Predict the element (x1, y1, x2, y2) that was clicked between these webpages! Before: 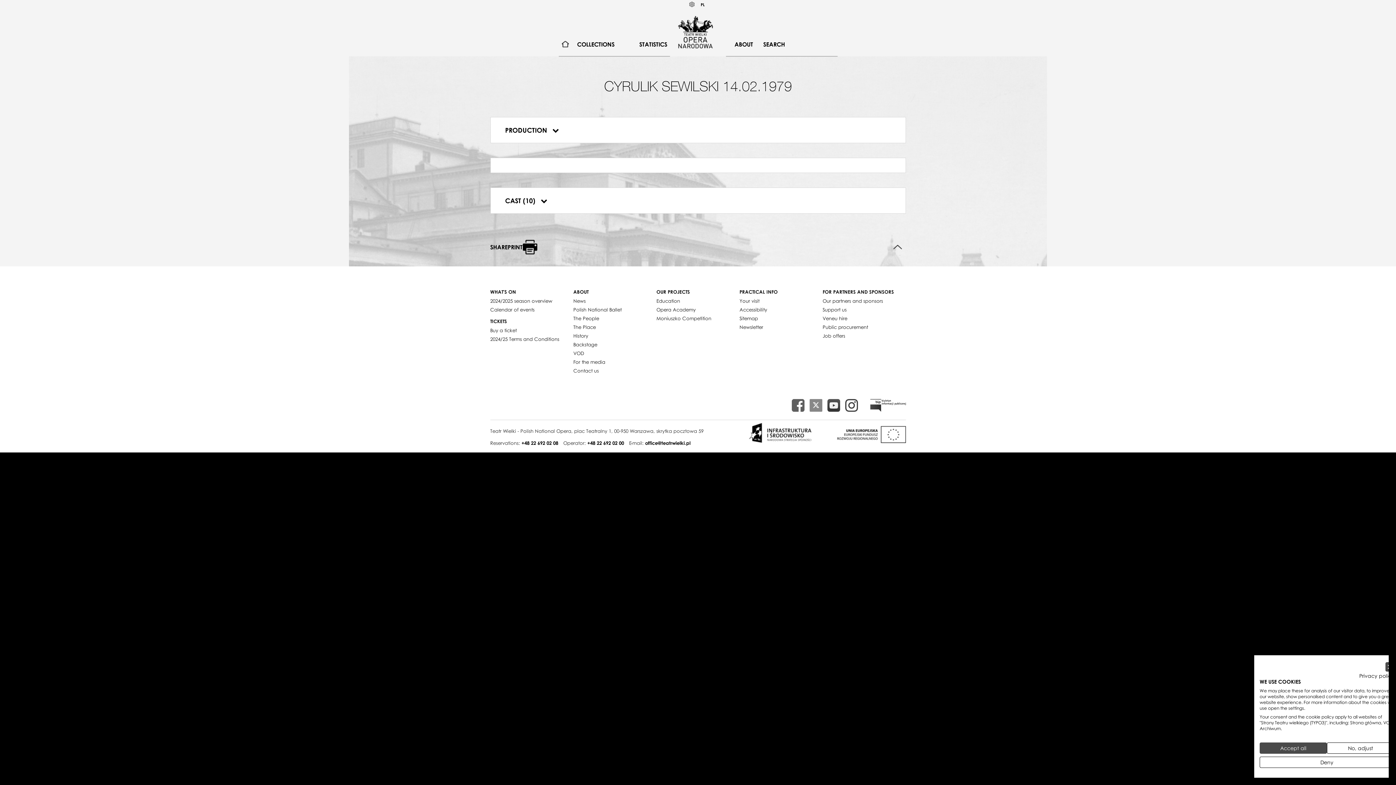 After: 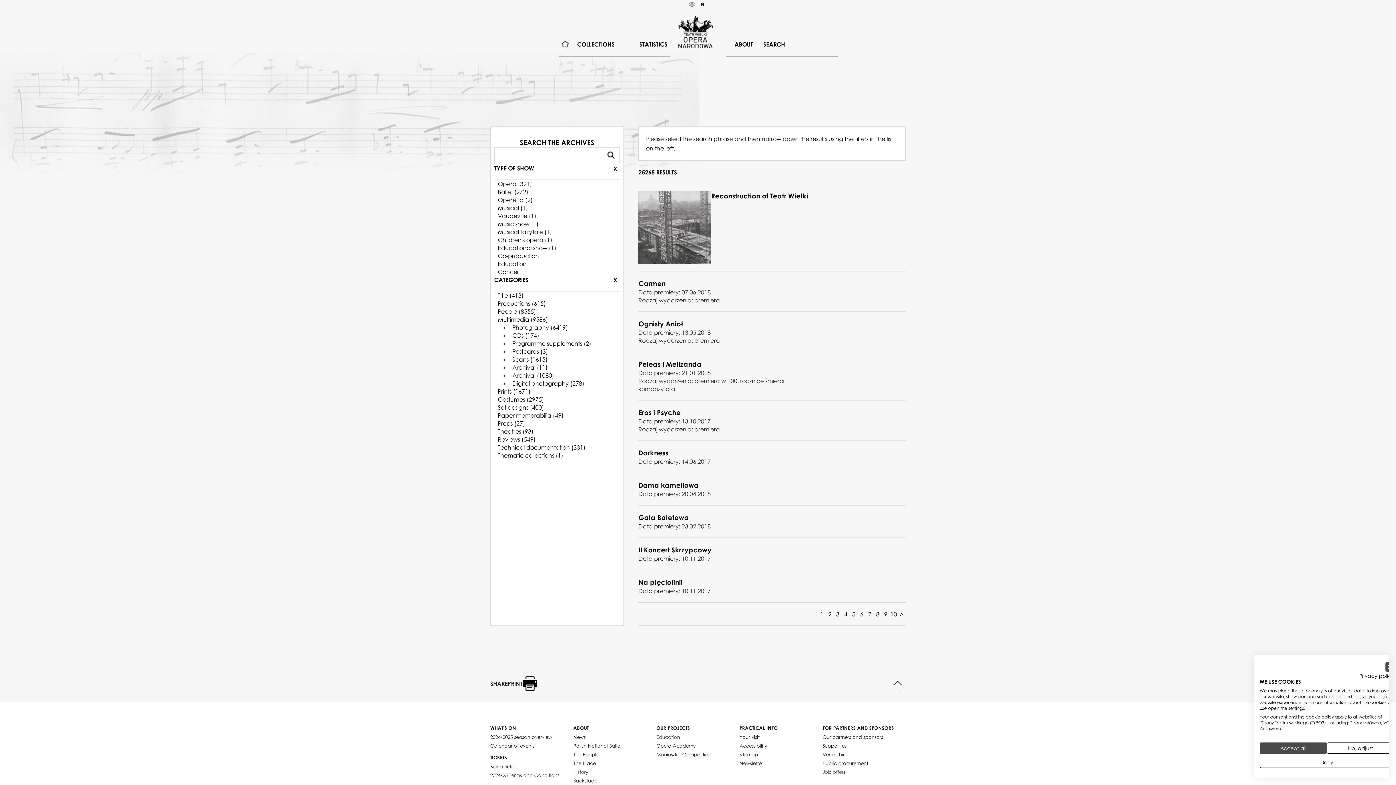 Action: bbox: (758, 37, 790, 51) label: SEARCH